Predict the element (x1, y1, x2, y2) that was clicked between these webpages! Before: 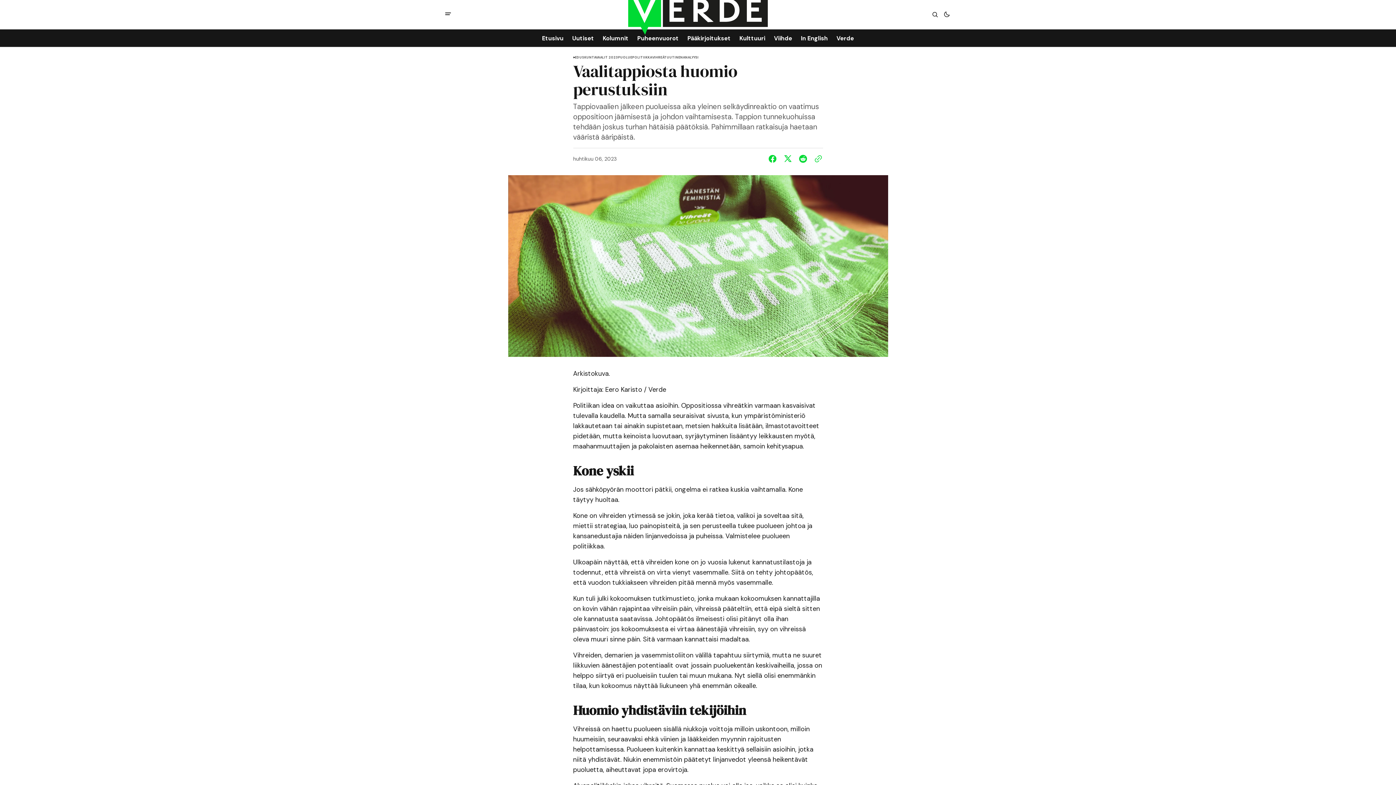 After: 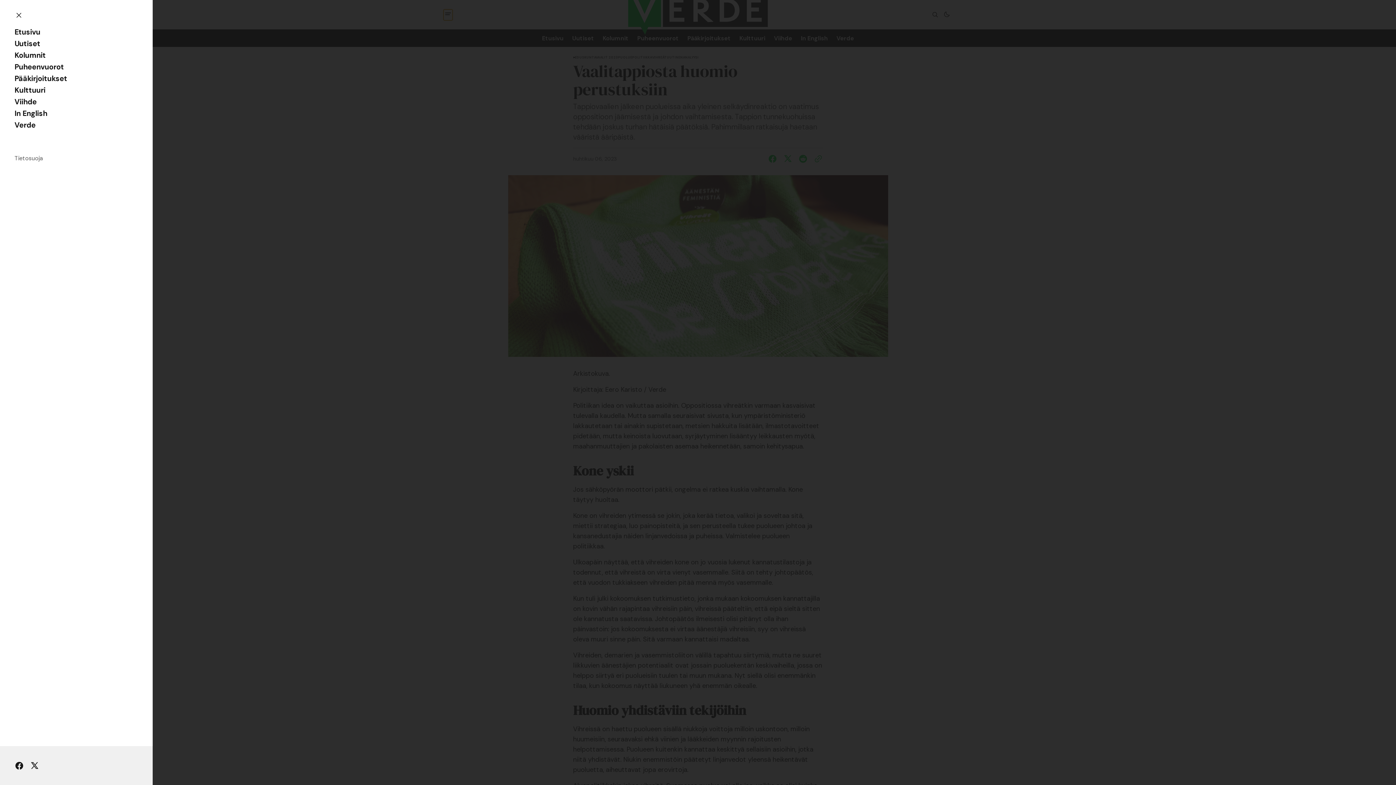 Action: bbox: (443, 9, 452, 19) label: open mobile menu button